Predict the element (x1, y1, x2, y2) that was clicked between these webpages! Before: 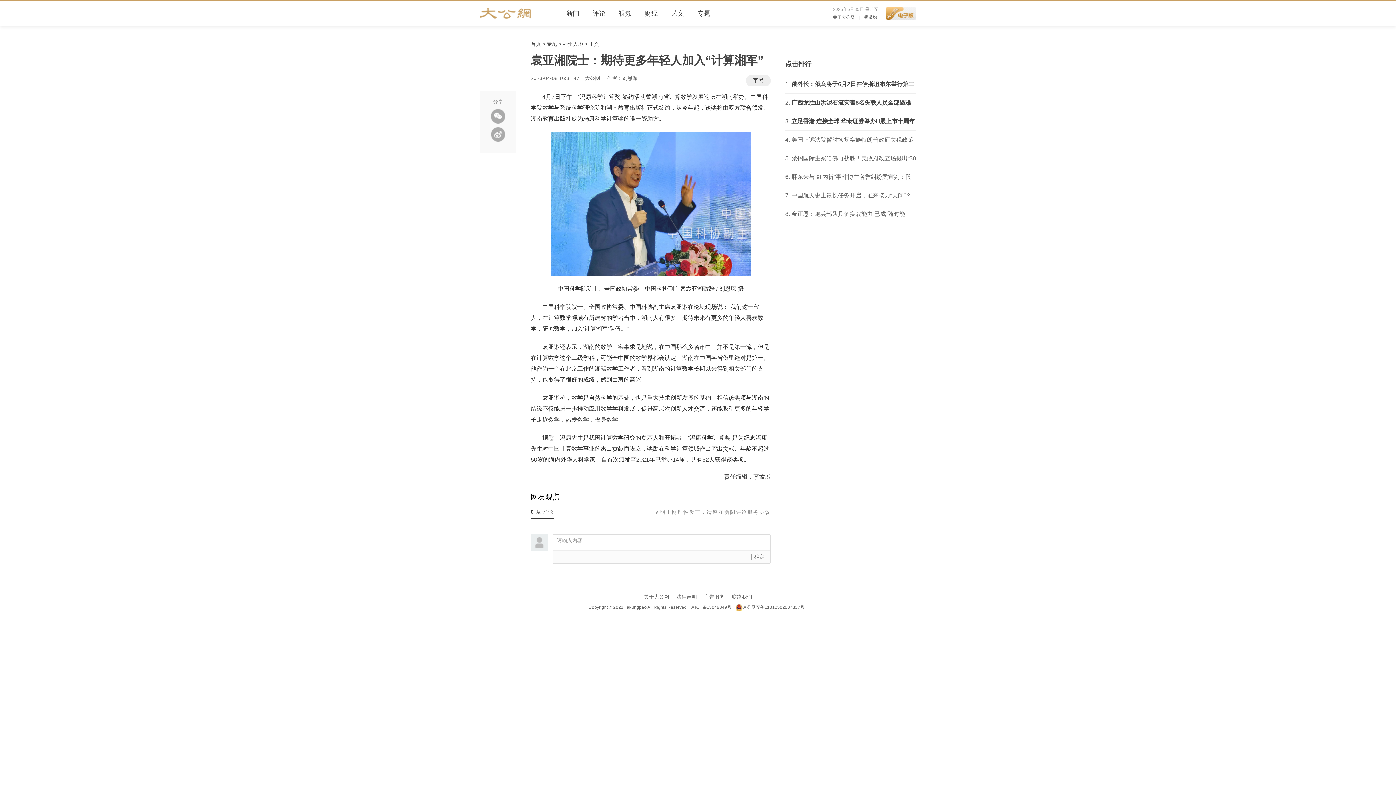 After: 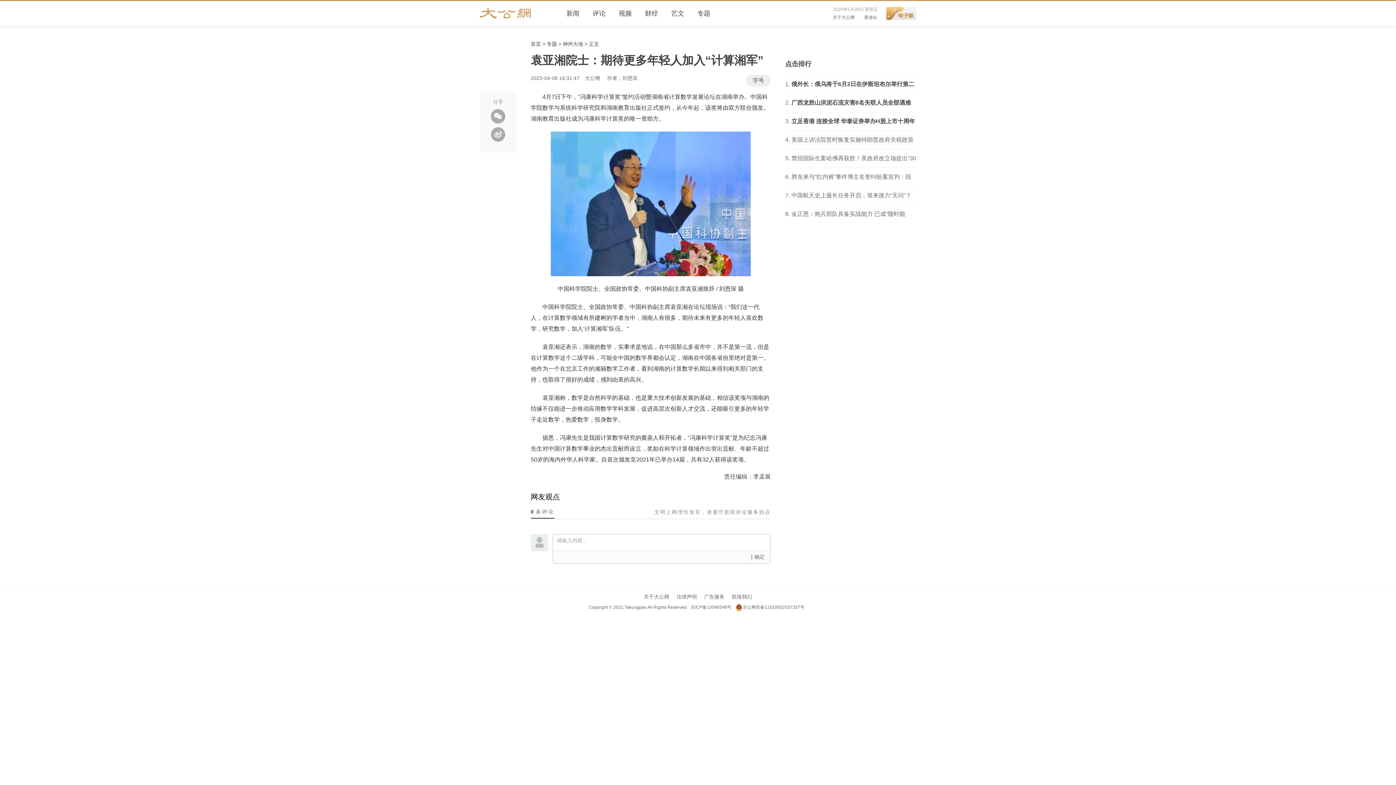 Action: bbox: (490, 109, 505, 123)